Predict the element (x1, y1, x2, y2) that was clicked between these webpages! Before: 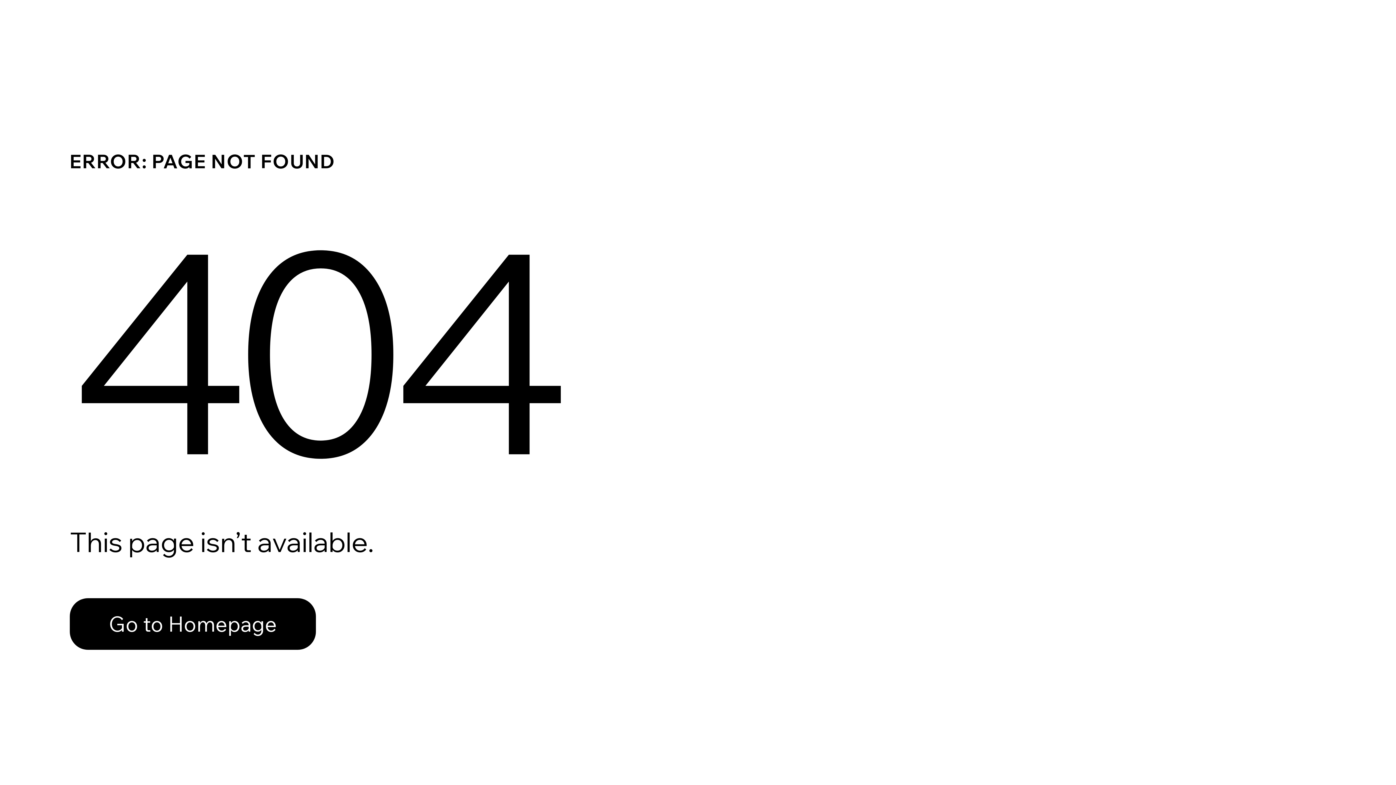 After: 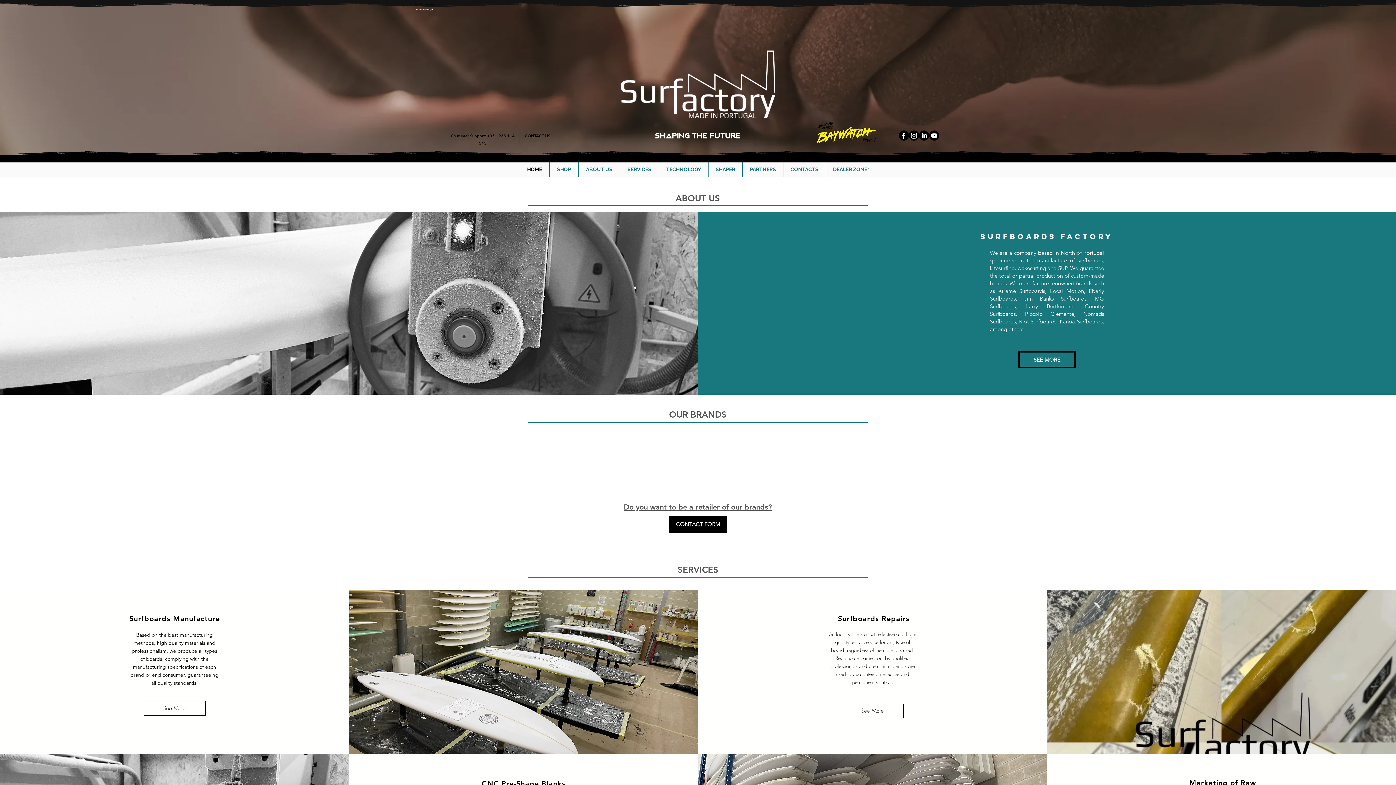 Action: bbox: (69, 582, 768, 659) label: Go to Homepage